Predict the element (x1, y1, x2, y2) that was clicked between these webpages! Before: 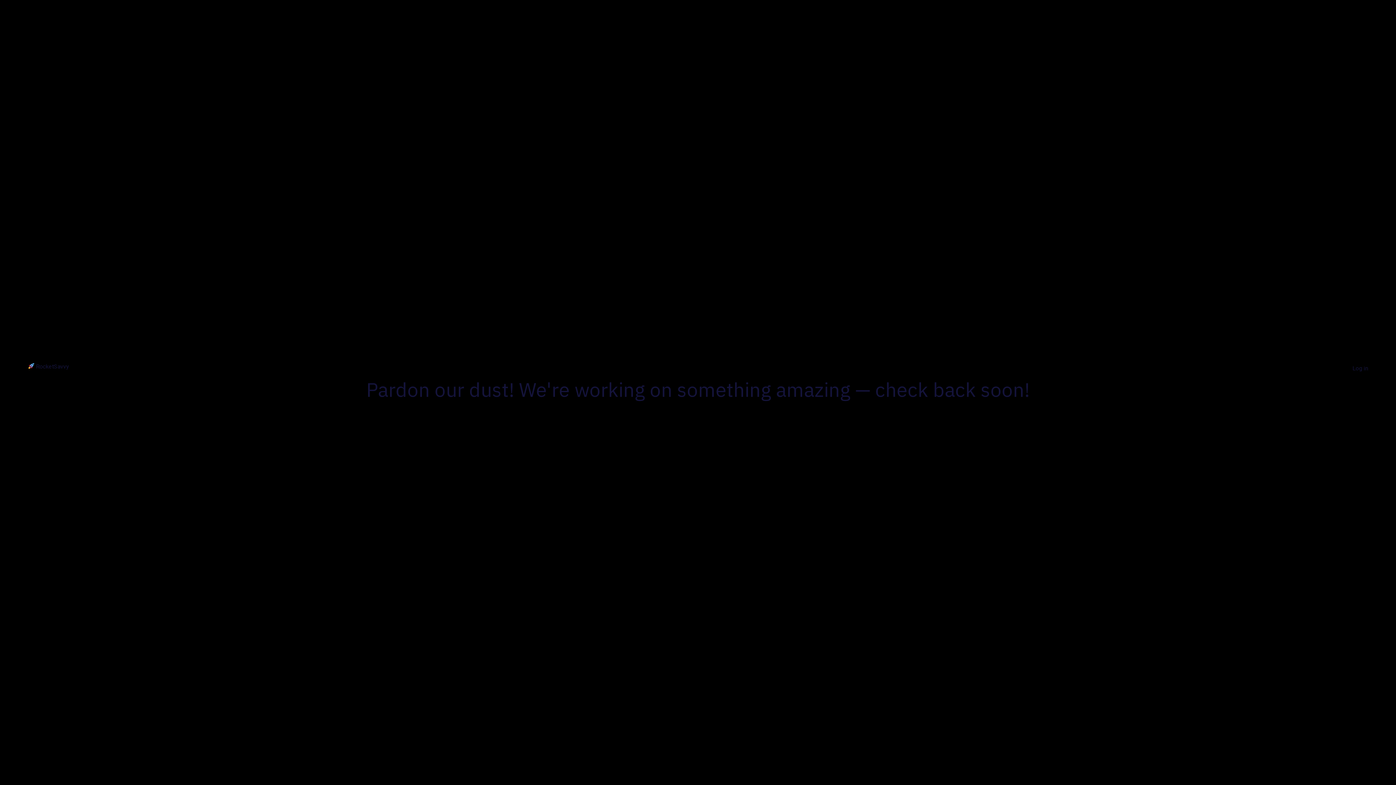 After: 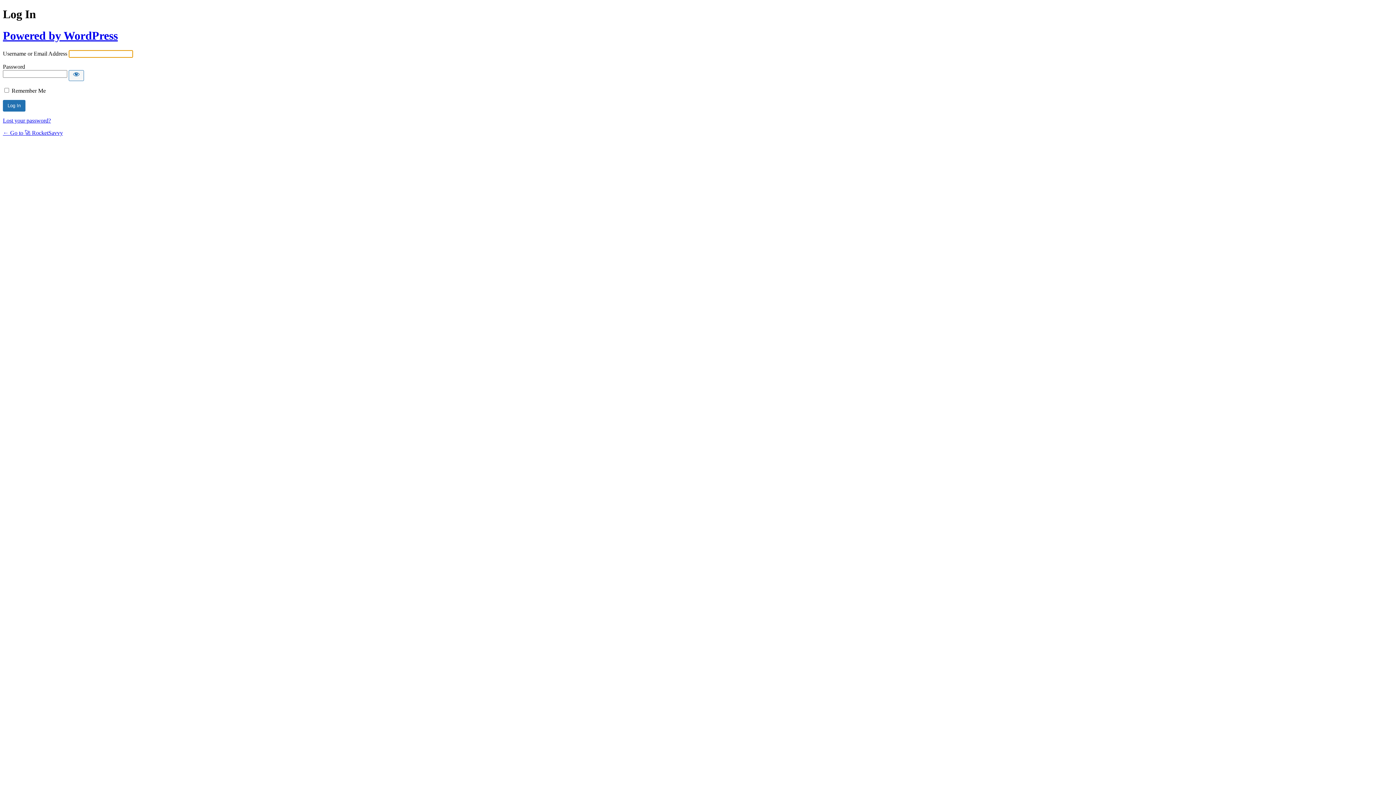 Action: bbox: (1352, 365, 1368, 371) label: Log in